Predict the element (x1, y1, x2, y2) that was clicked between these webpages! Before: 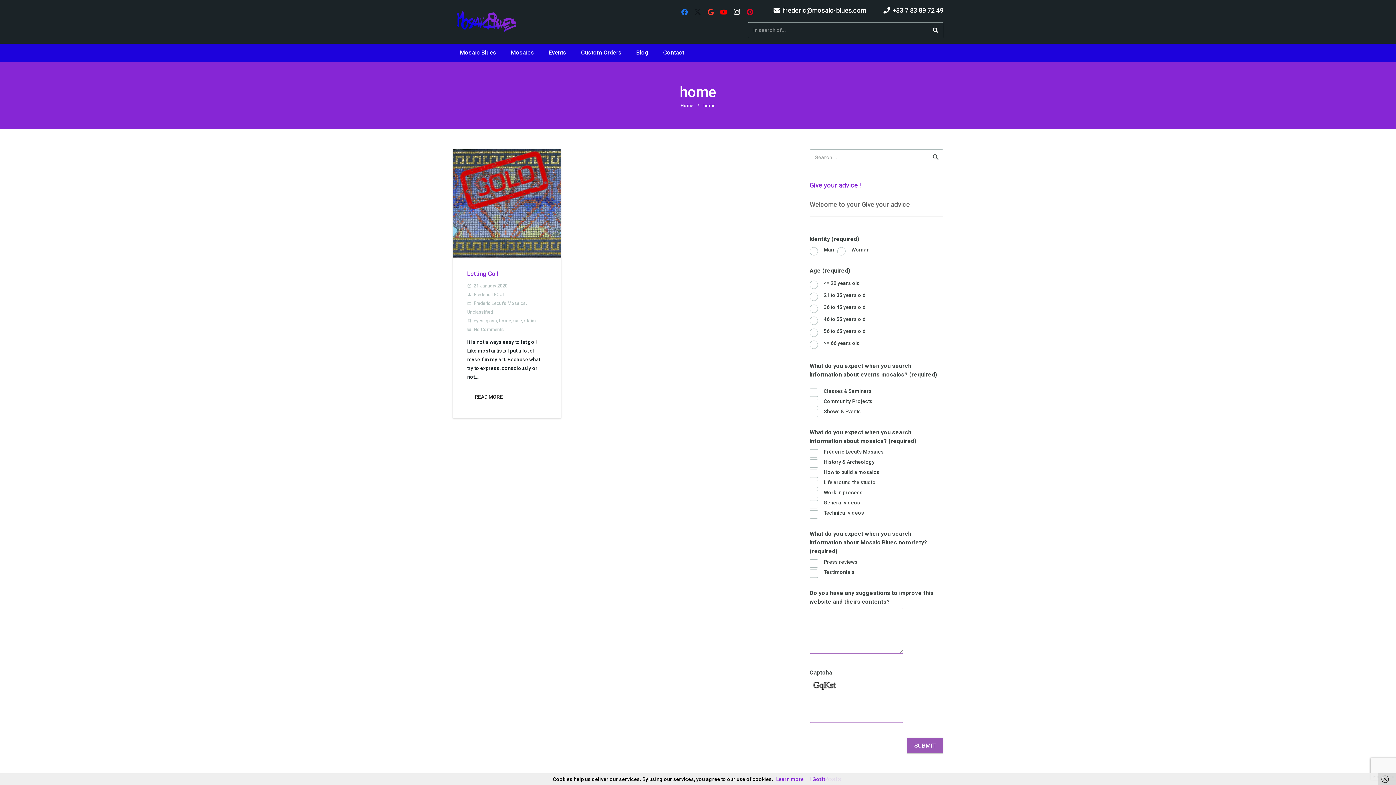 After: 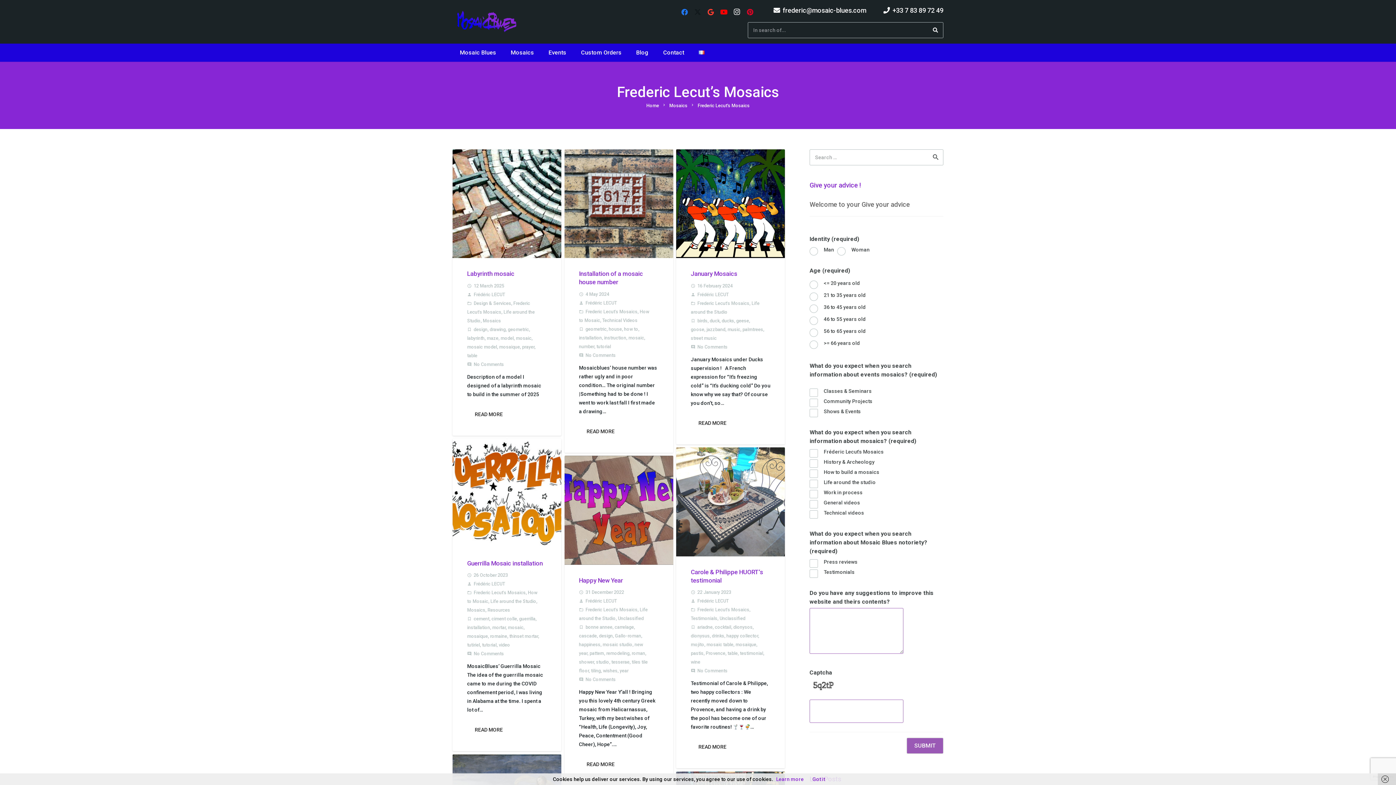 Action: bbox: (473, 300, 525, 306) label: Frederic Lecut's Mosaics